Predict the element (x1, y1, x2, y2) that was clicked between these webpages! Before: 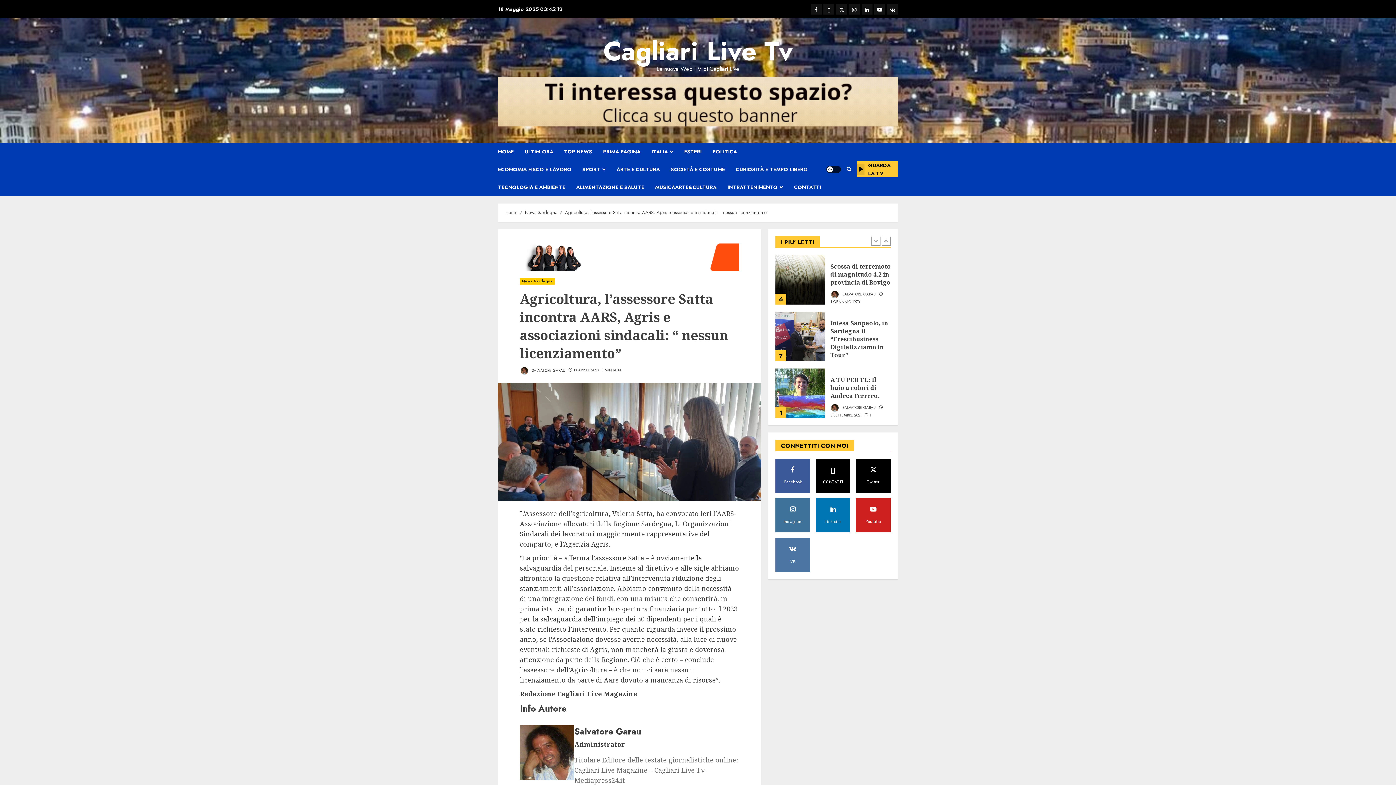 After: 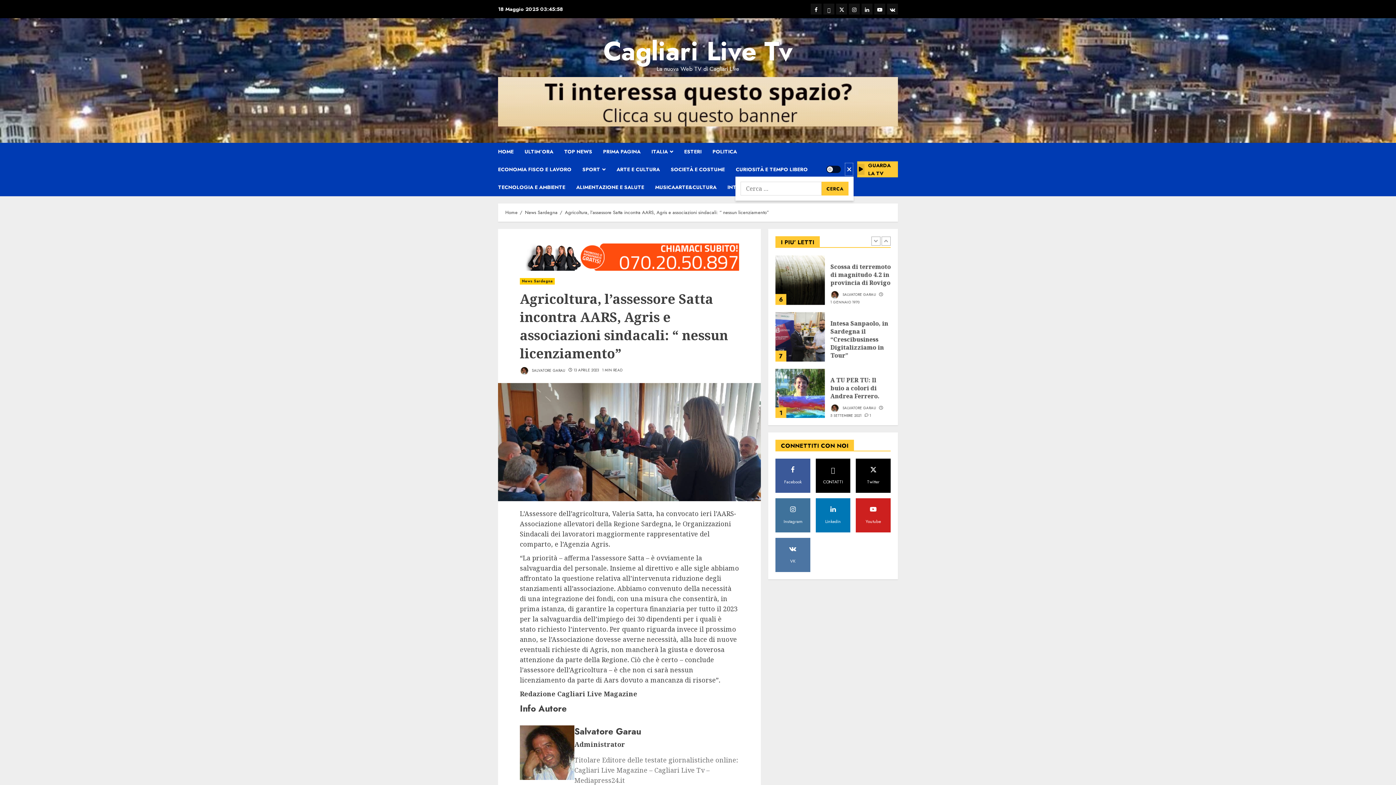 Action: bbox: (844, 162, 853, 176)